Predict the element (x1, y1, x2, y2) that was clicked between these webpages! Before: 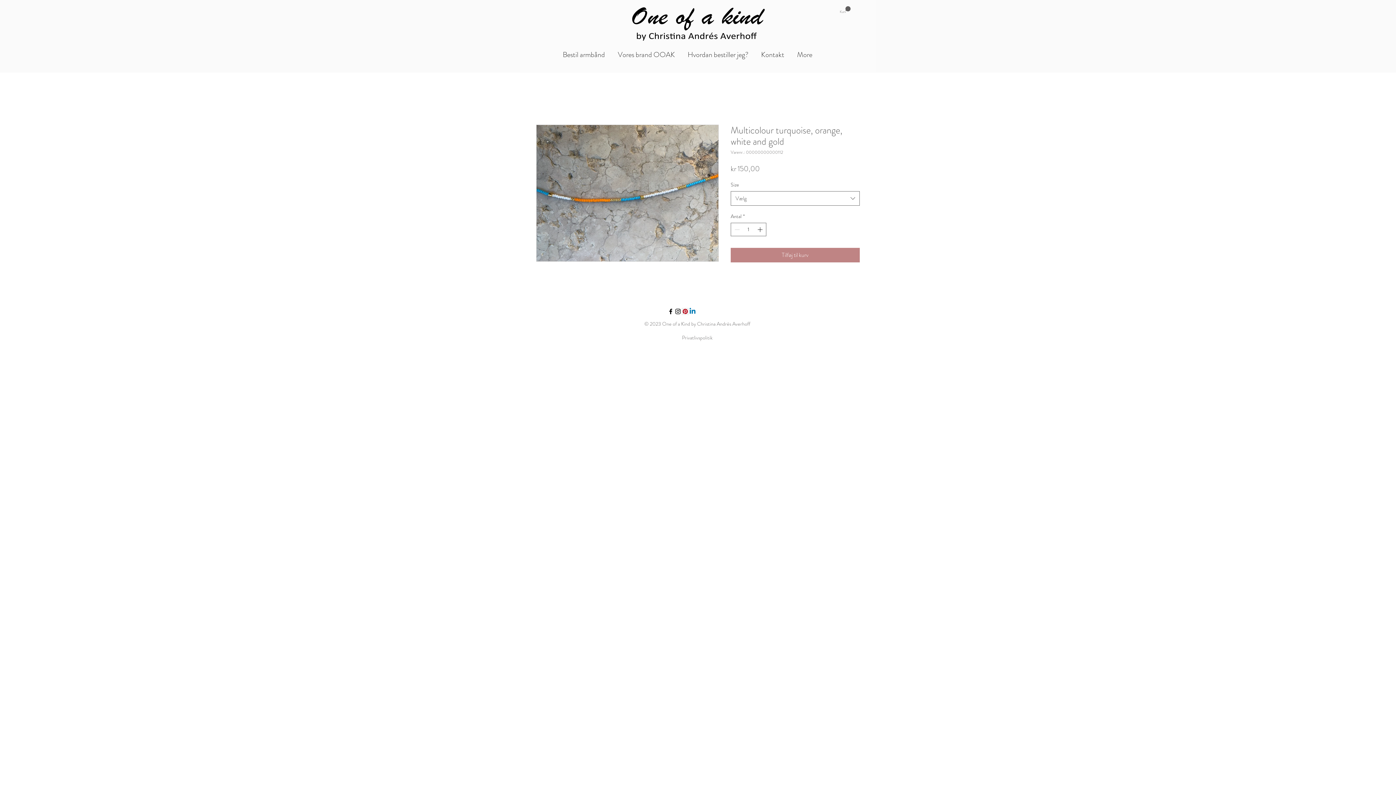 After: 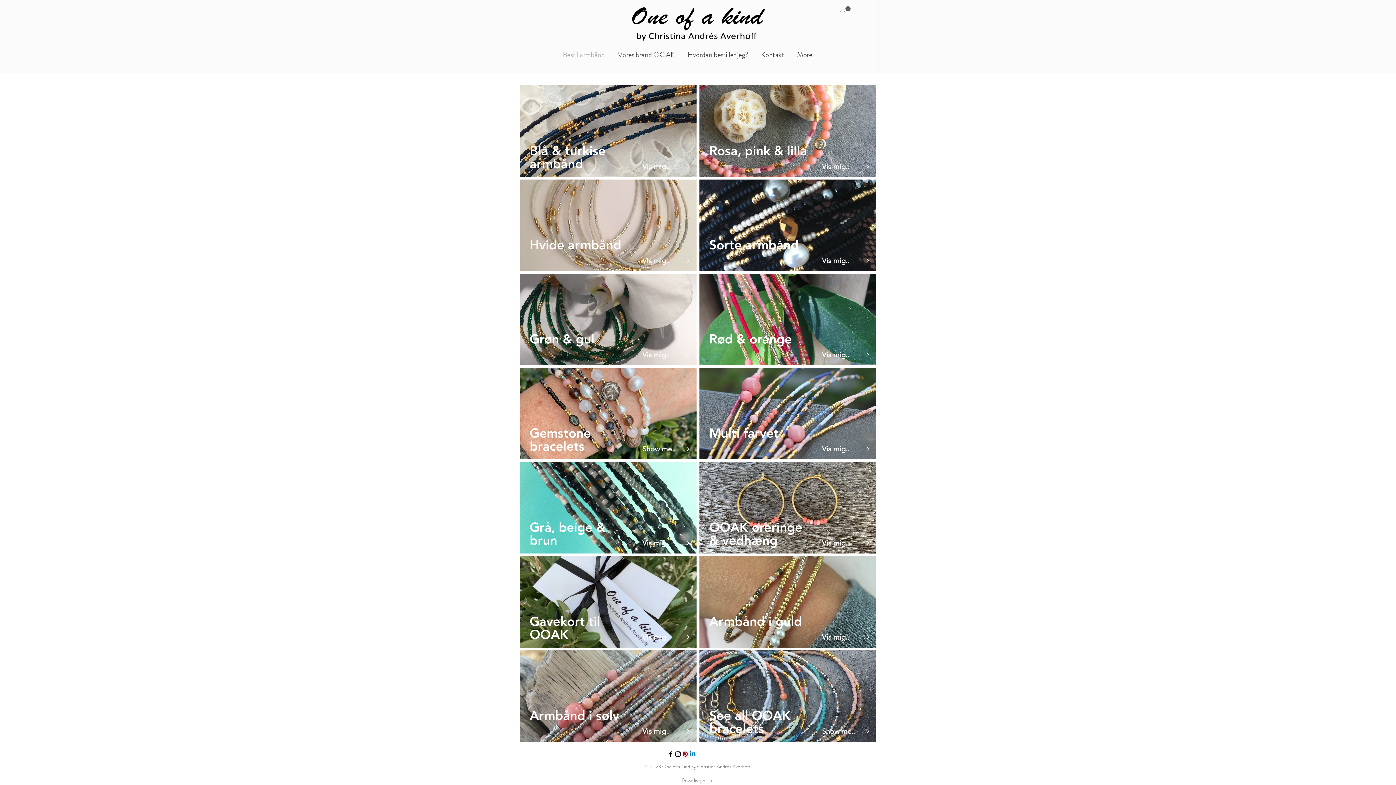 Action: bbox: (556, 47, 611, 62) label: Bestil armbånd